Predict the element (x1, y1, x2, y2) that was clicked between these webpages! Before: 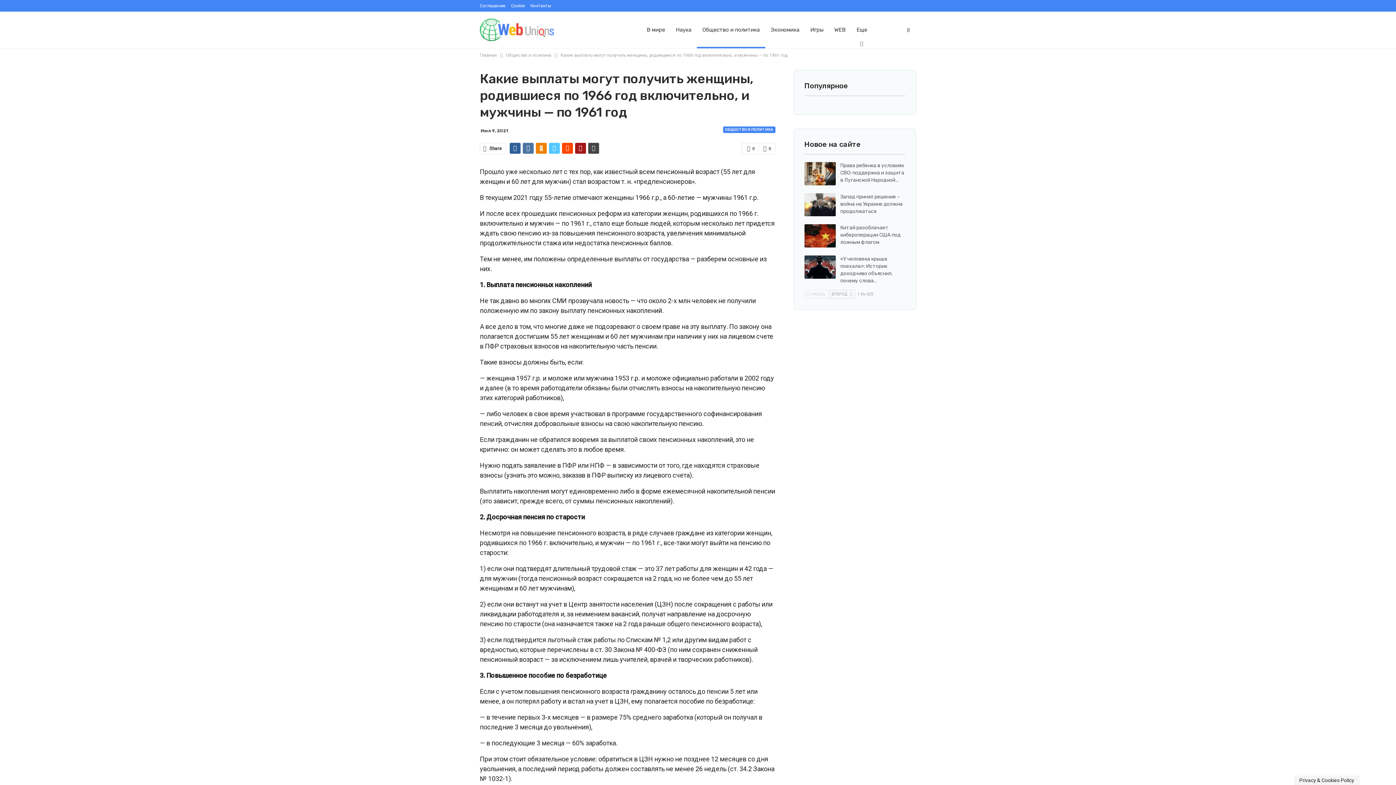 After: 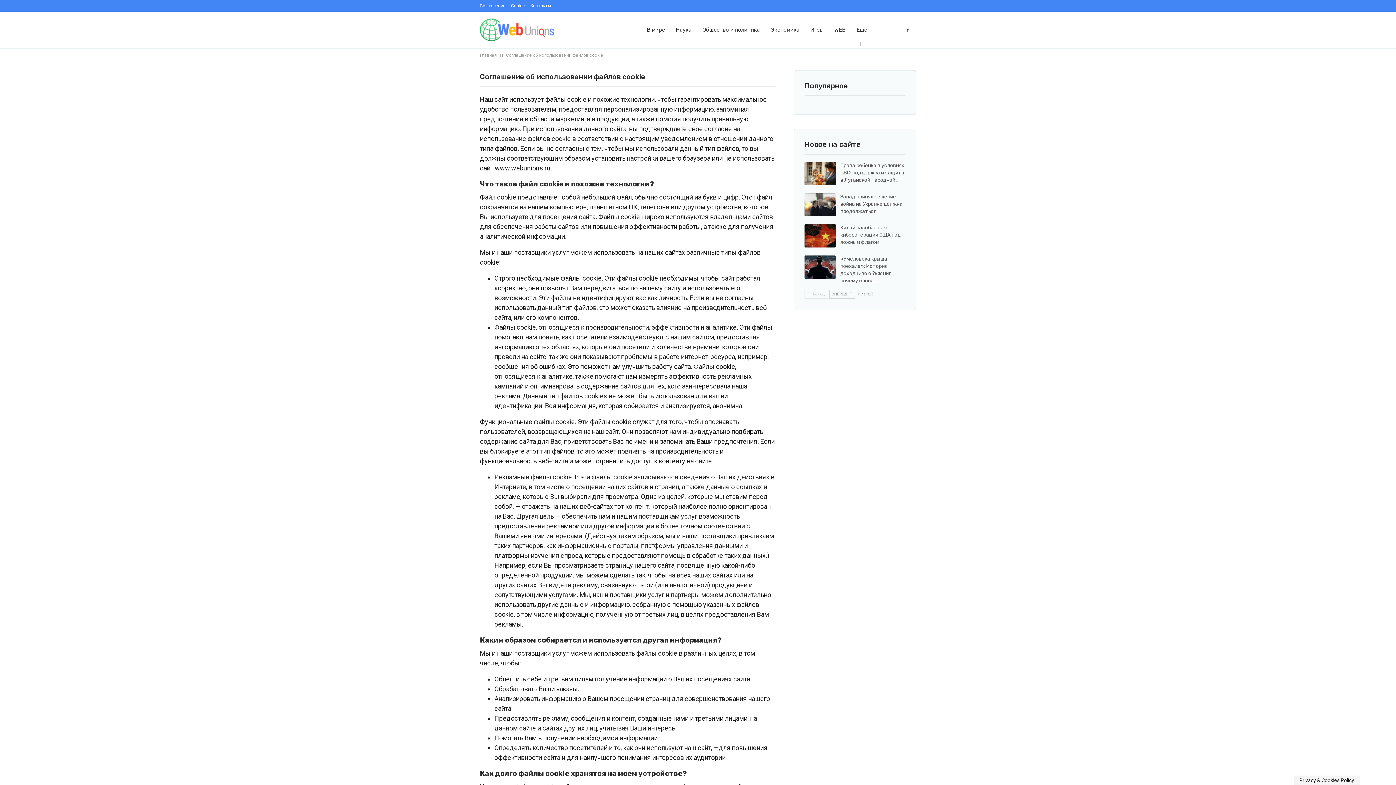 Action: label: Cookie bbox: (511, 3, 525, 8)